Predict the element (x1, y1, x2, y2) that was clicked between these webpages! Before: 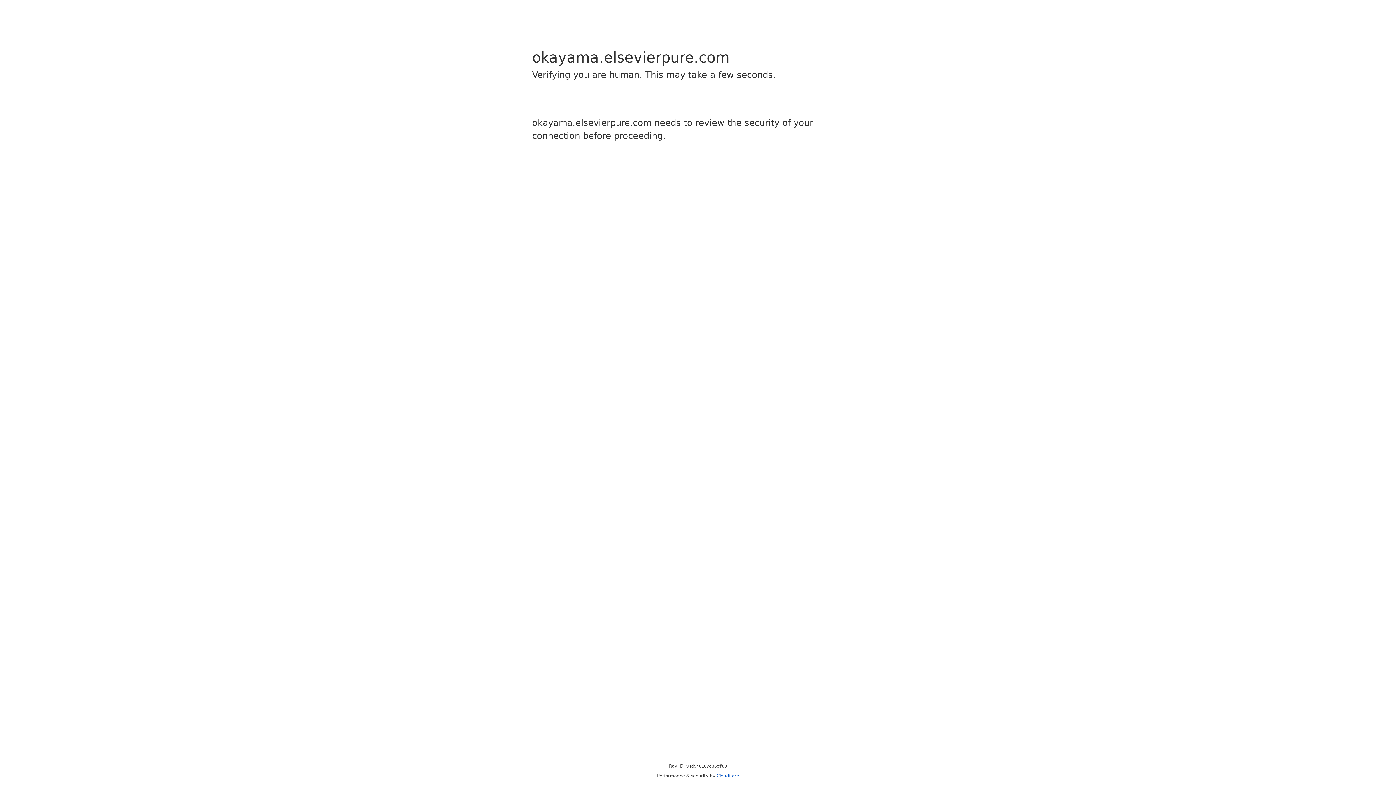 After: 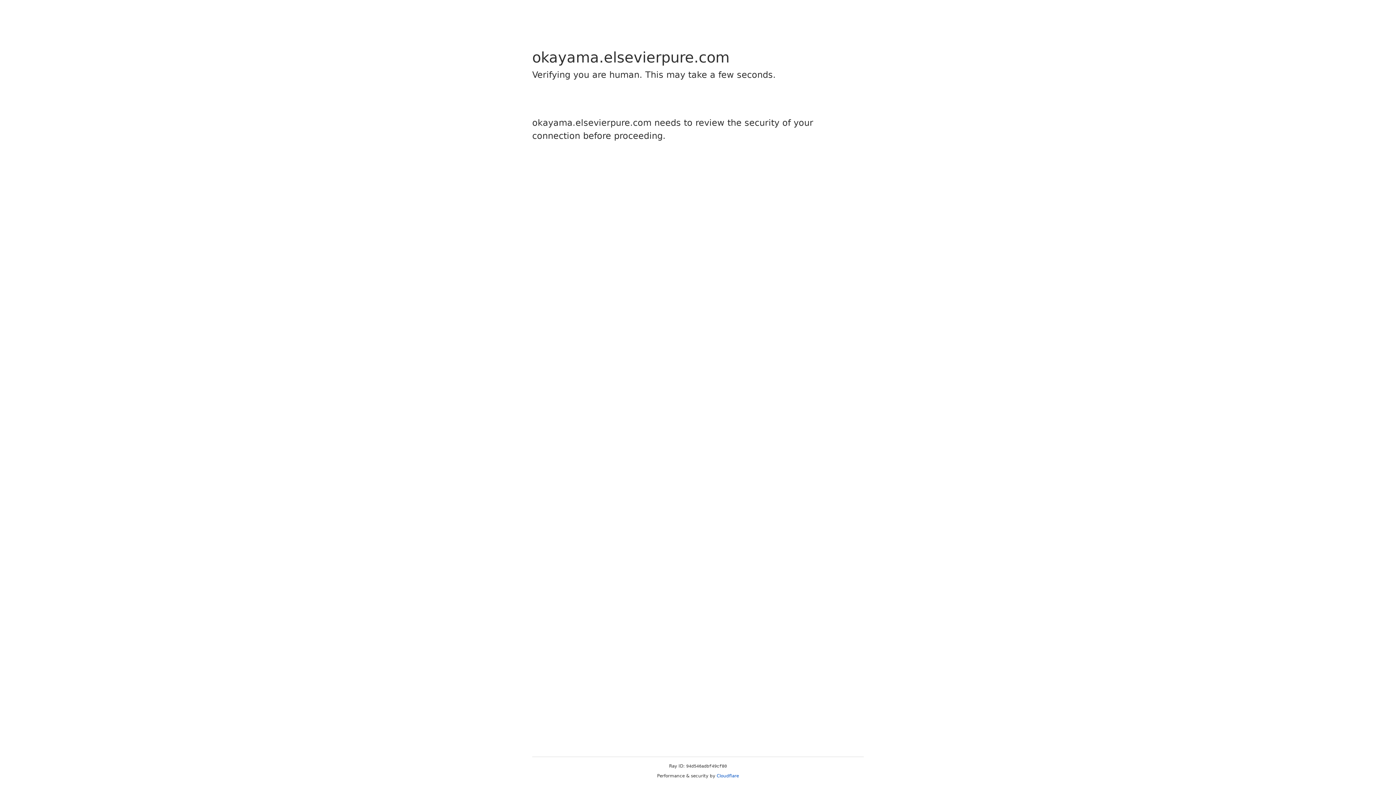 Action: label: Cloudflare bbox: (716, 773, 739, 778)